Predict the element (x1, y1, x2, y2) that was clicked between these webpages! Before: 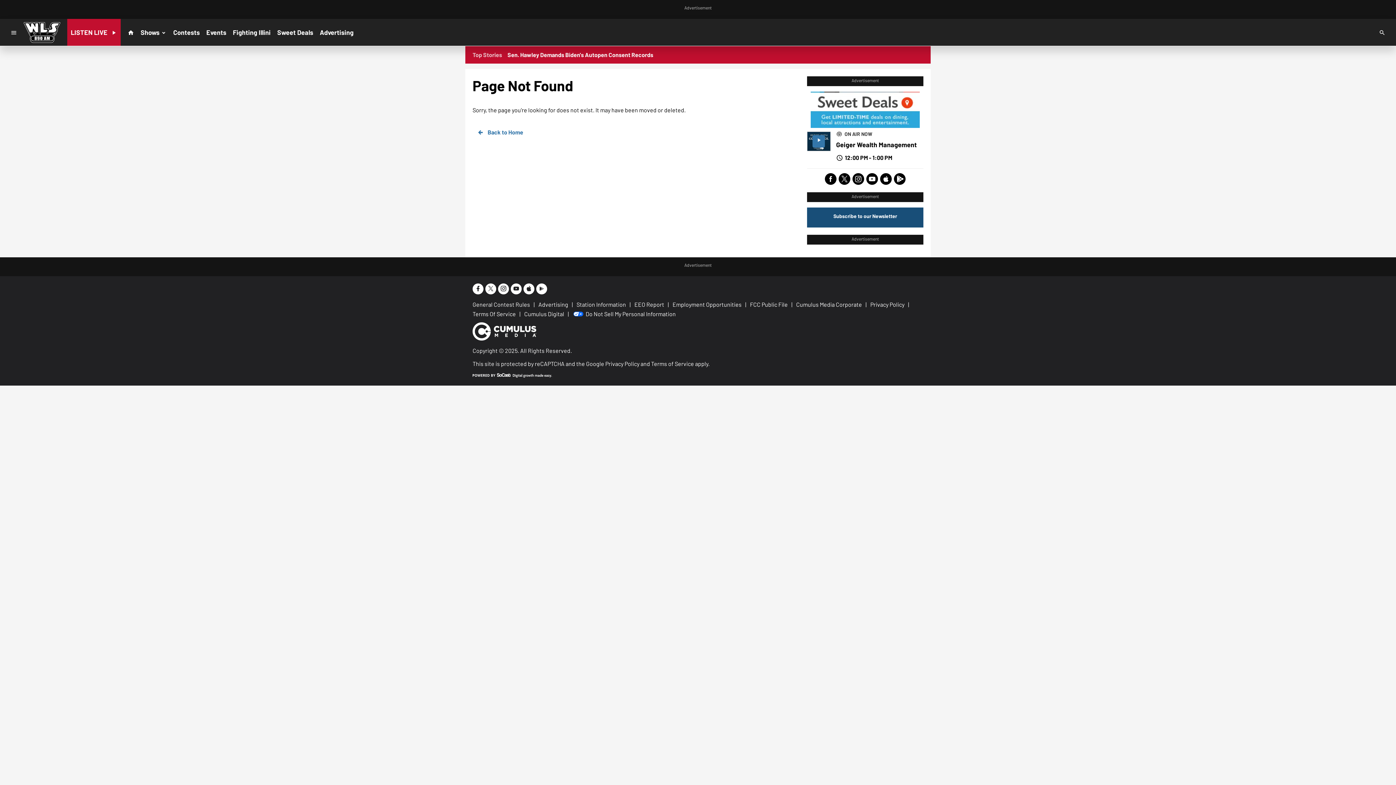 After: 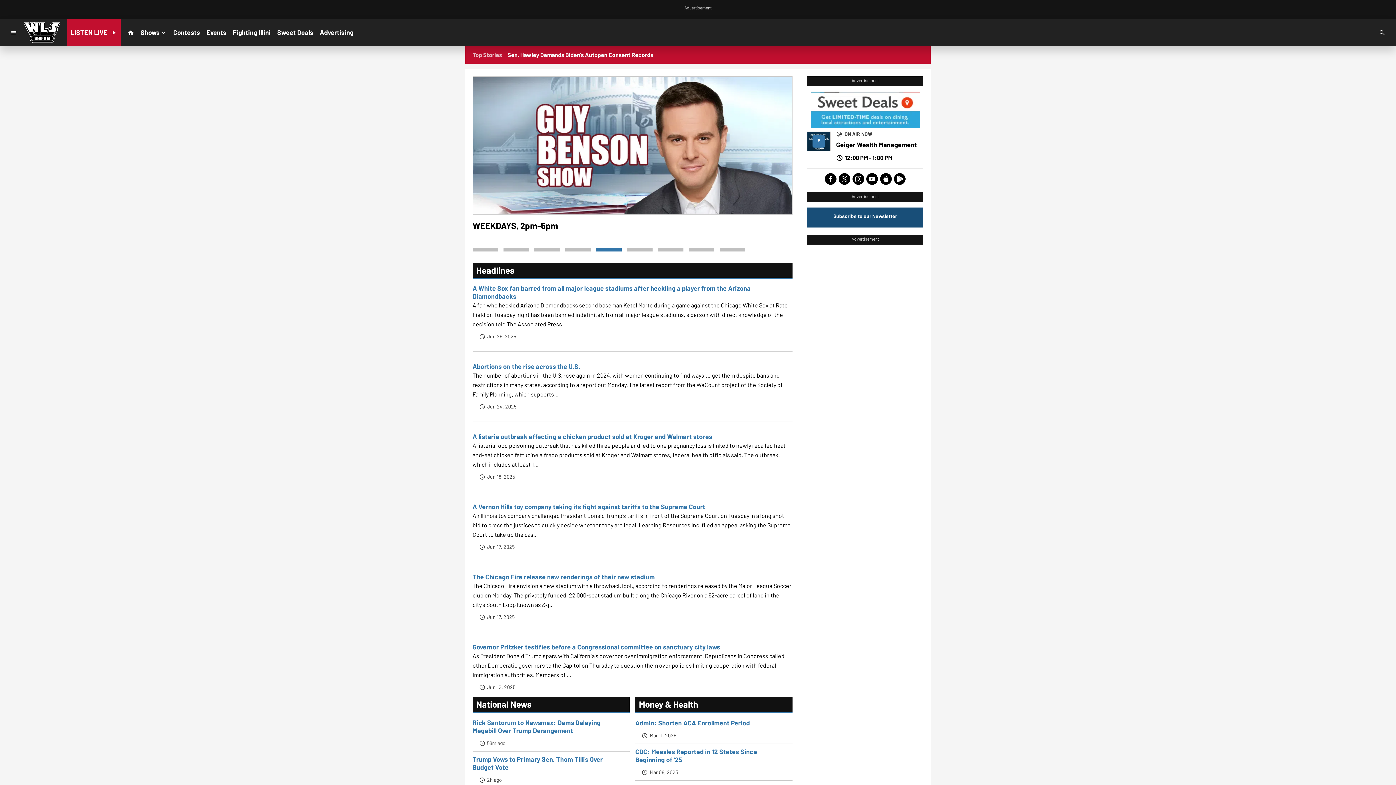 Action: bbox: (20, 18, 63, 45)